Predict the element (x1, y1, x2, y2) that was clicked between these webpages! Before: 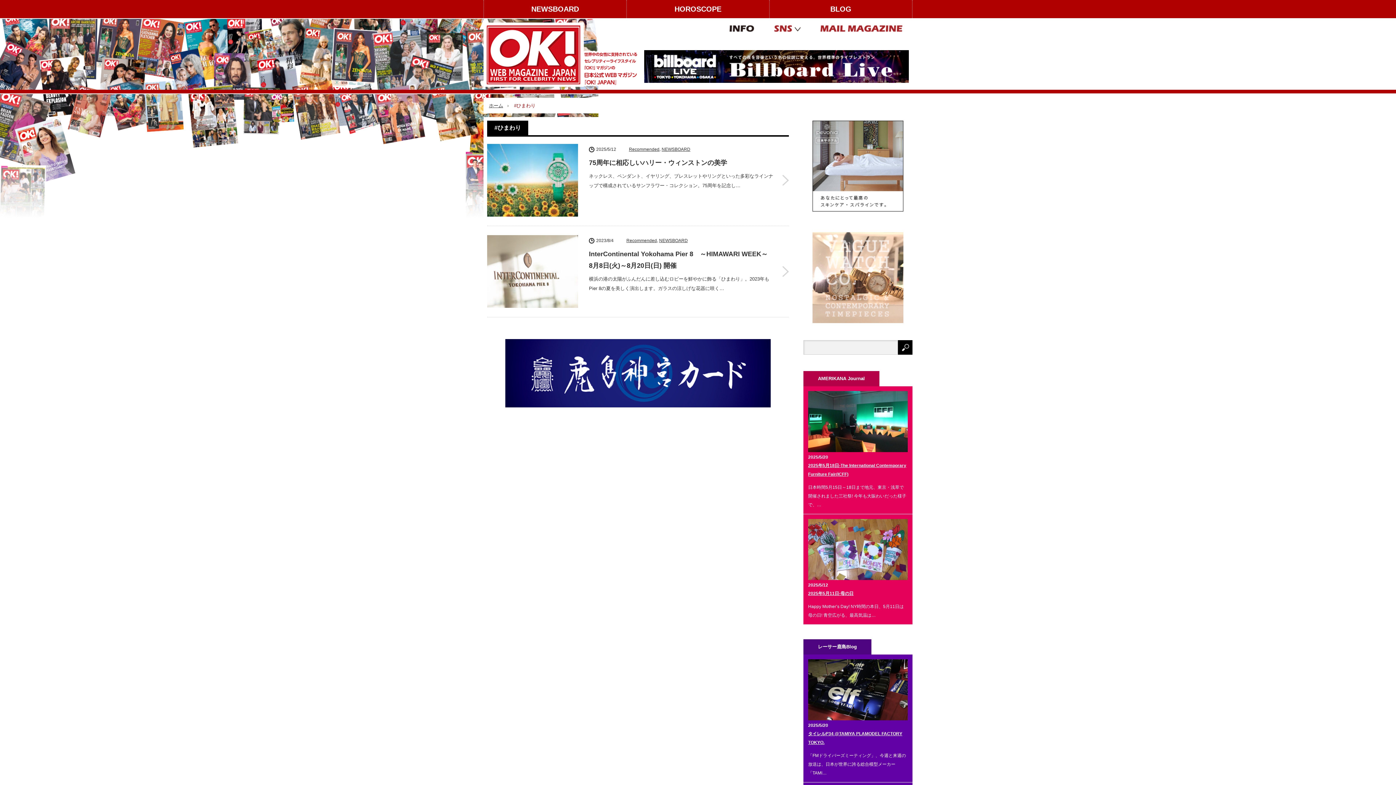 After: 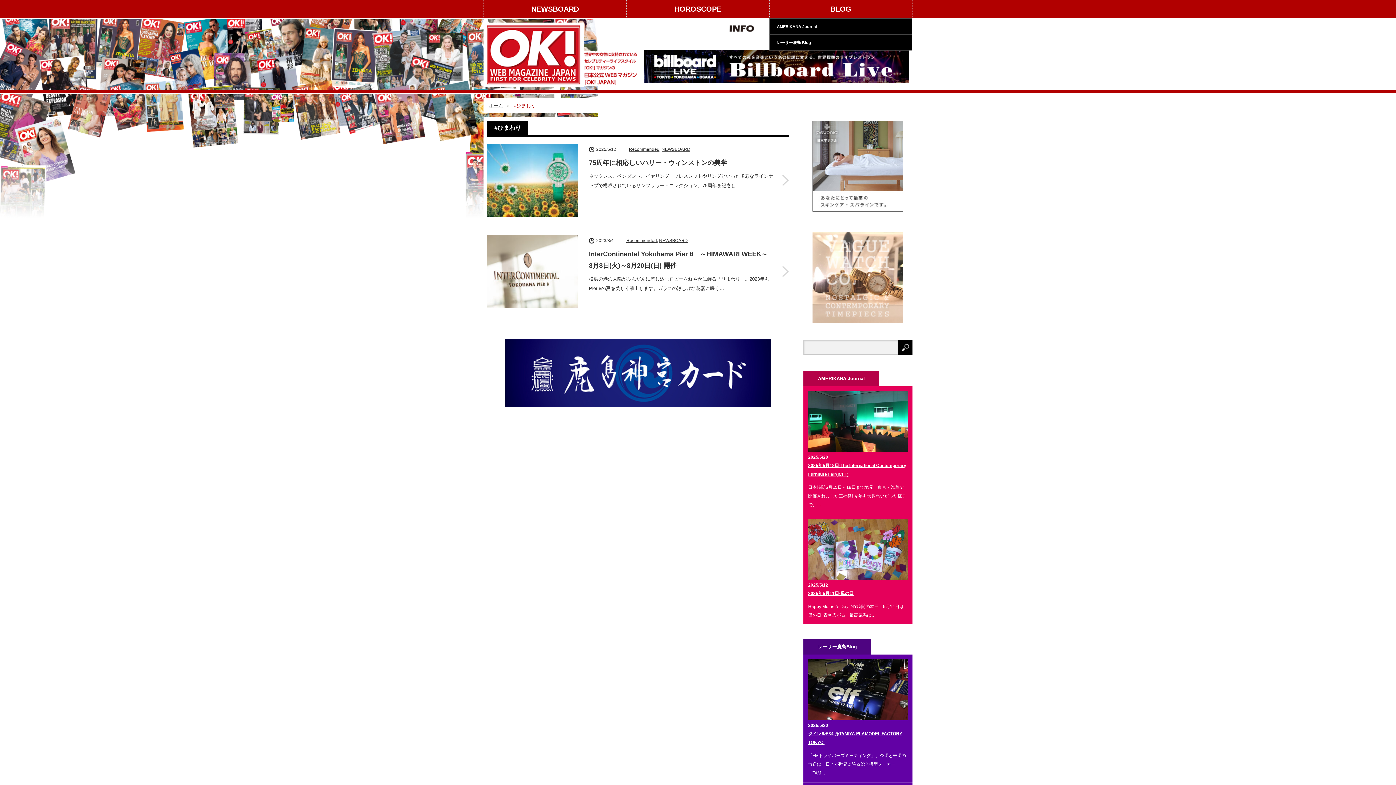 Action: label: BLOG bbox: (769, 0, 912, 18)